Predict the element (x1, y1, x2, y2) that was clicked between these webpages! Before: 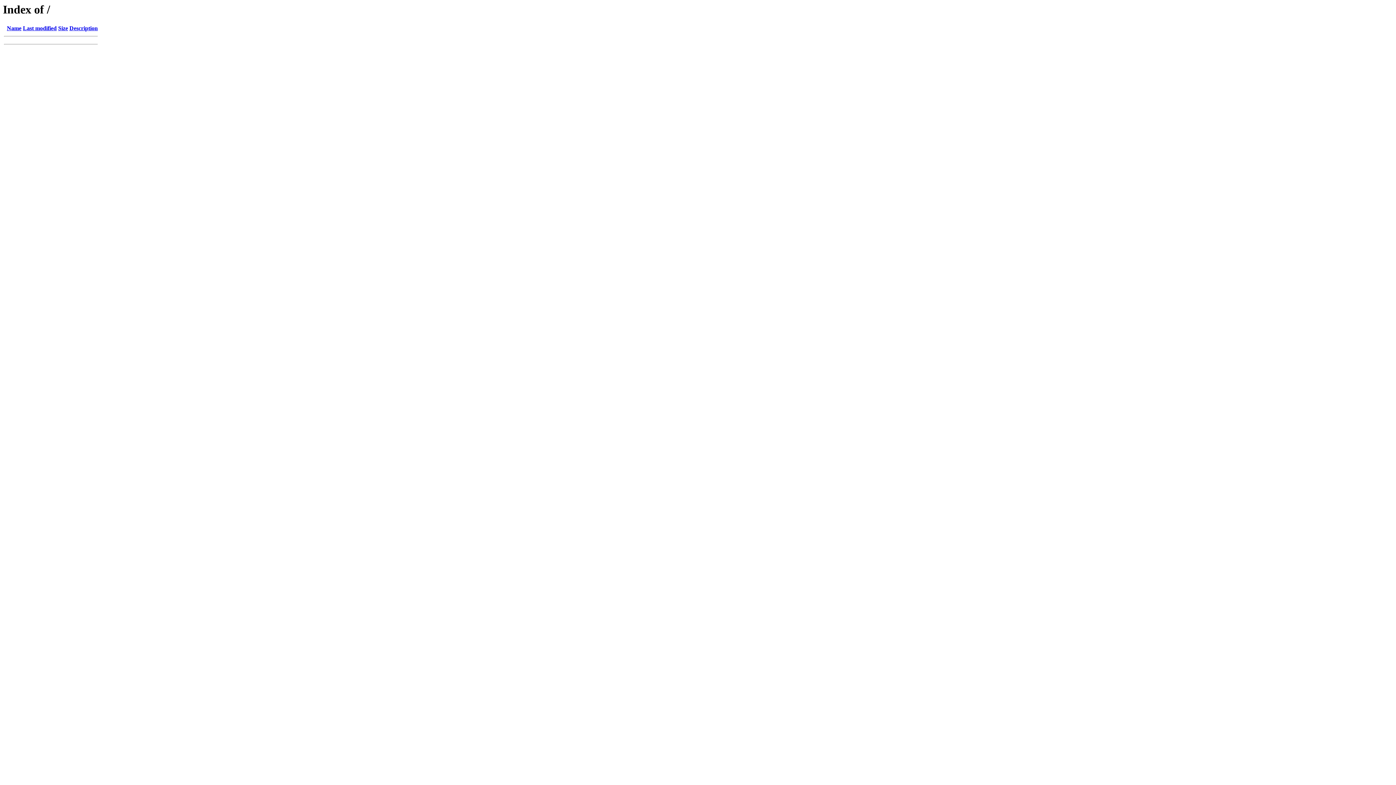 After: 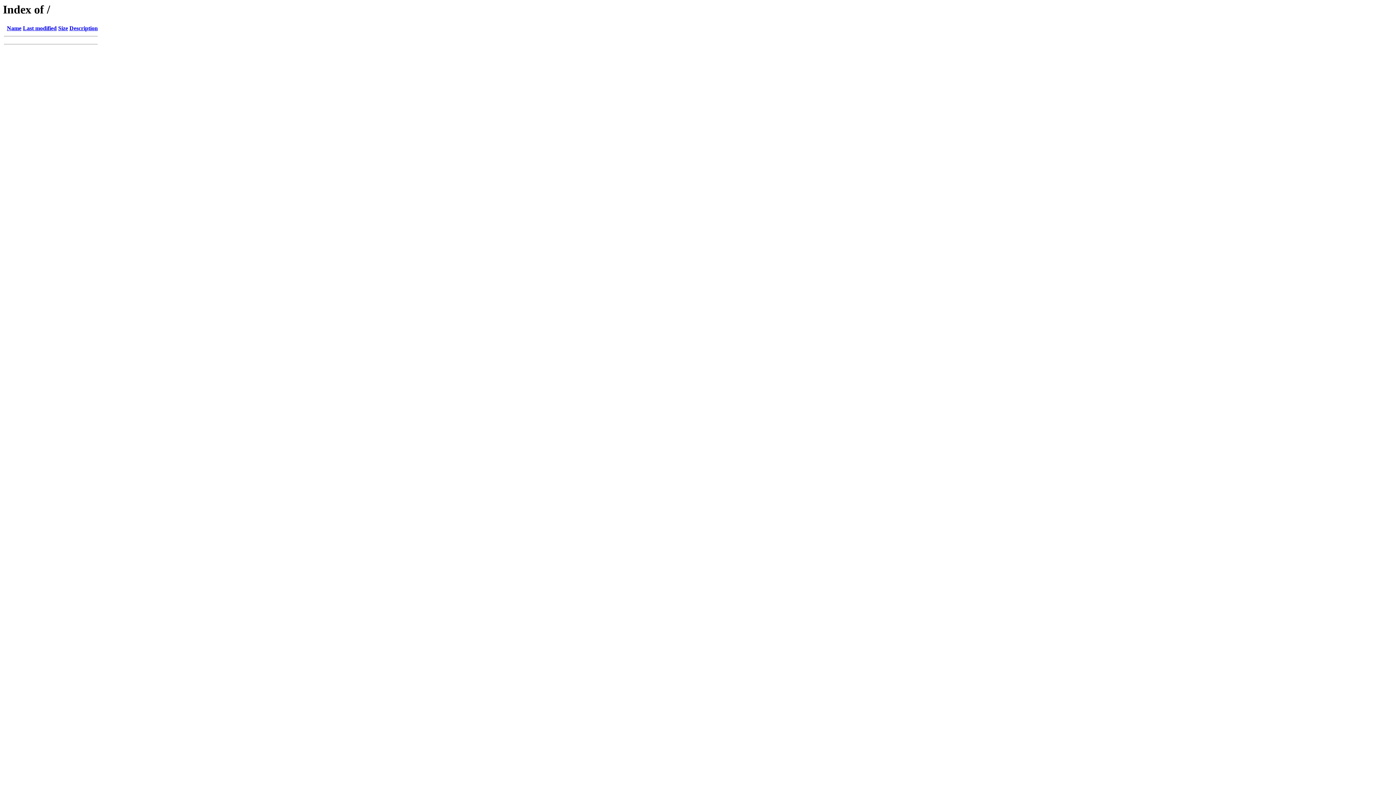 Action: label: Last modified bbox: (22, 25, 56, 31)